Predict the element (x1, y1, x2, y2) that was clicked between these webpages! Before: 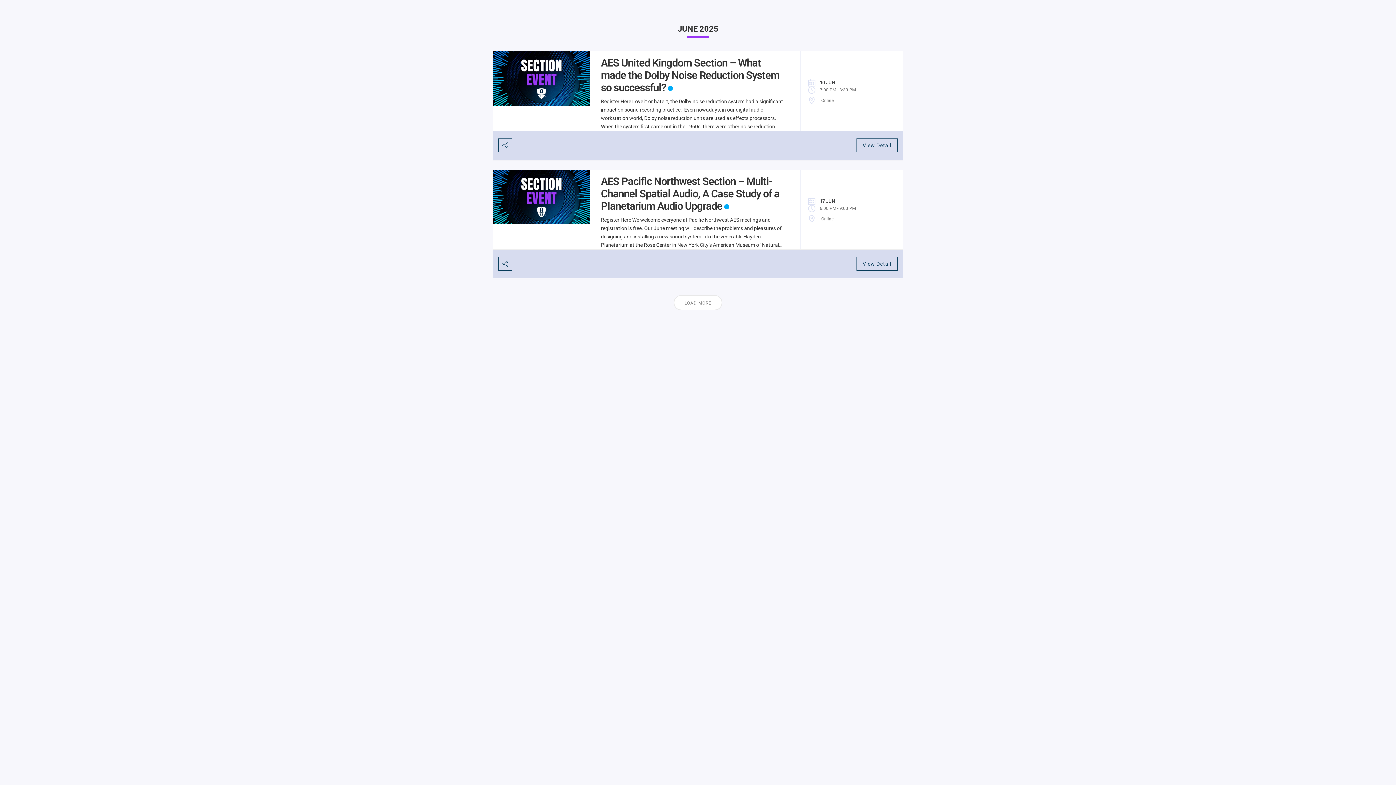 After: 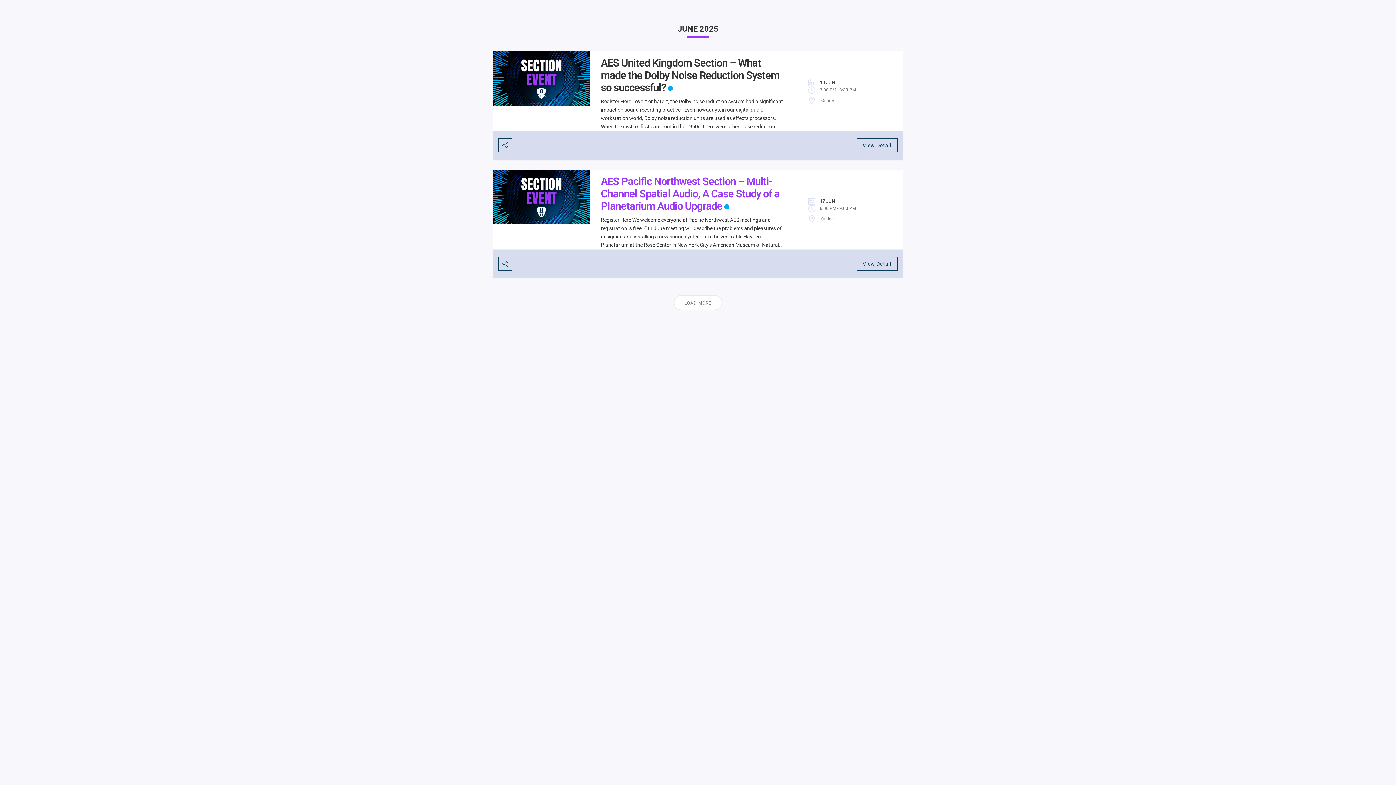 Action: label: AES Pacific Northwest Section – Multi-Channel Spatial Audio, A Case Study of a Planetarium Audio Upgrade bbox: (601, 175, 779, 212)